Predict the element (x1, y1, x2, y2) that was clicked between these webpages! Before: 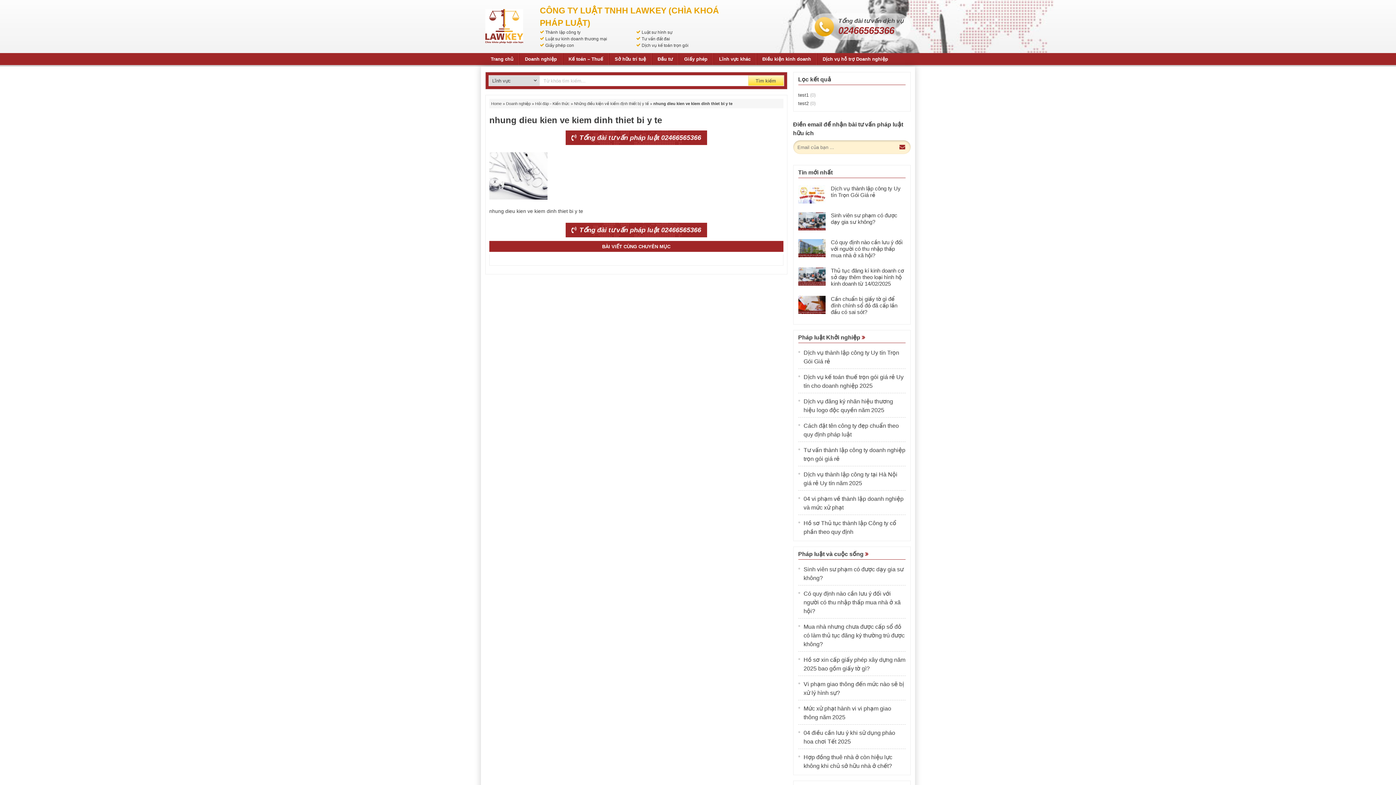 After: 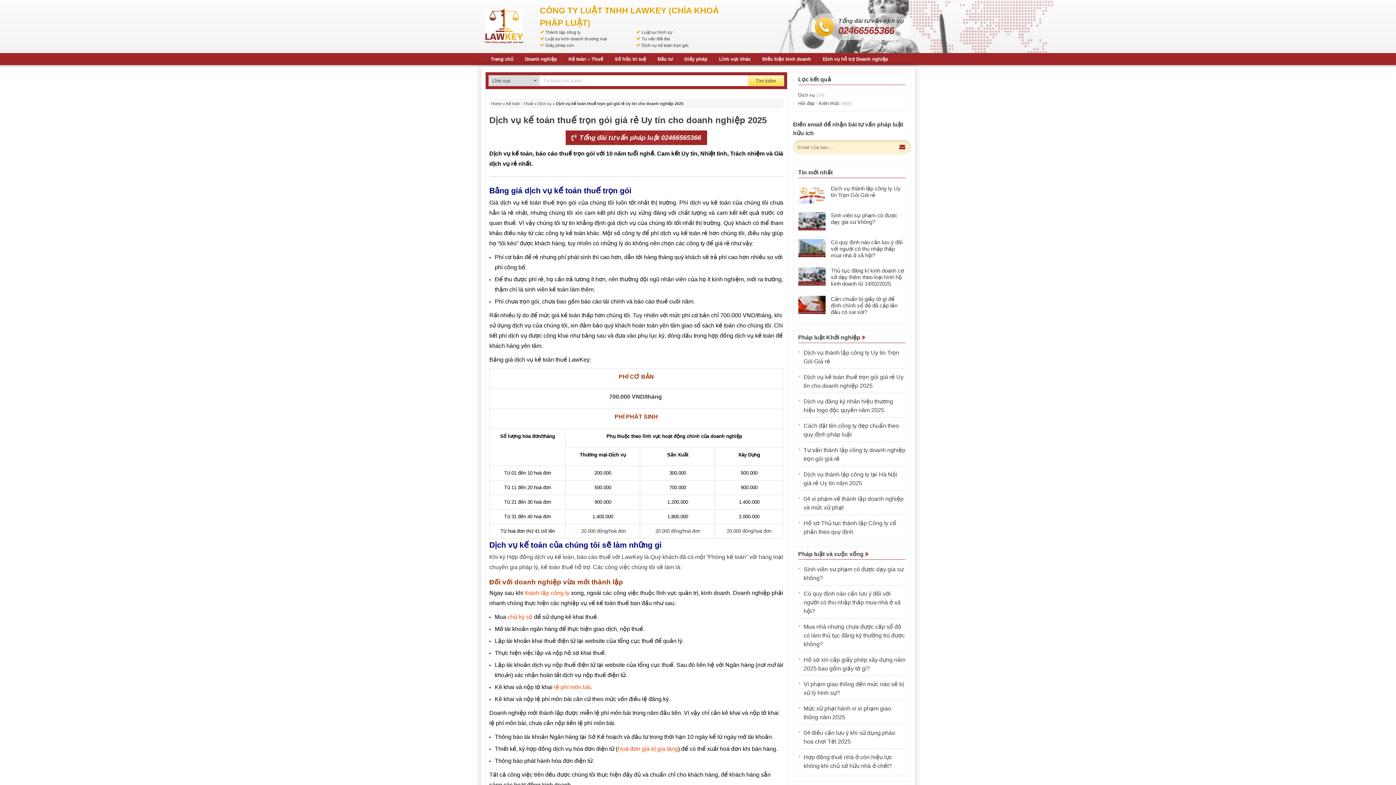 Action: bbox: (641, 42, 688, 48) label: Dịch vụ kế toán trọn gói